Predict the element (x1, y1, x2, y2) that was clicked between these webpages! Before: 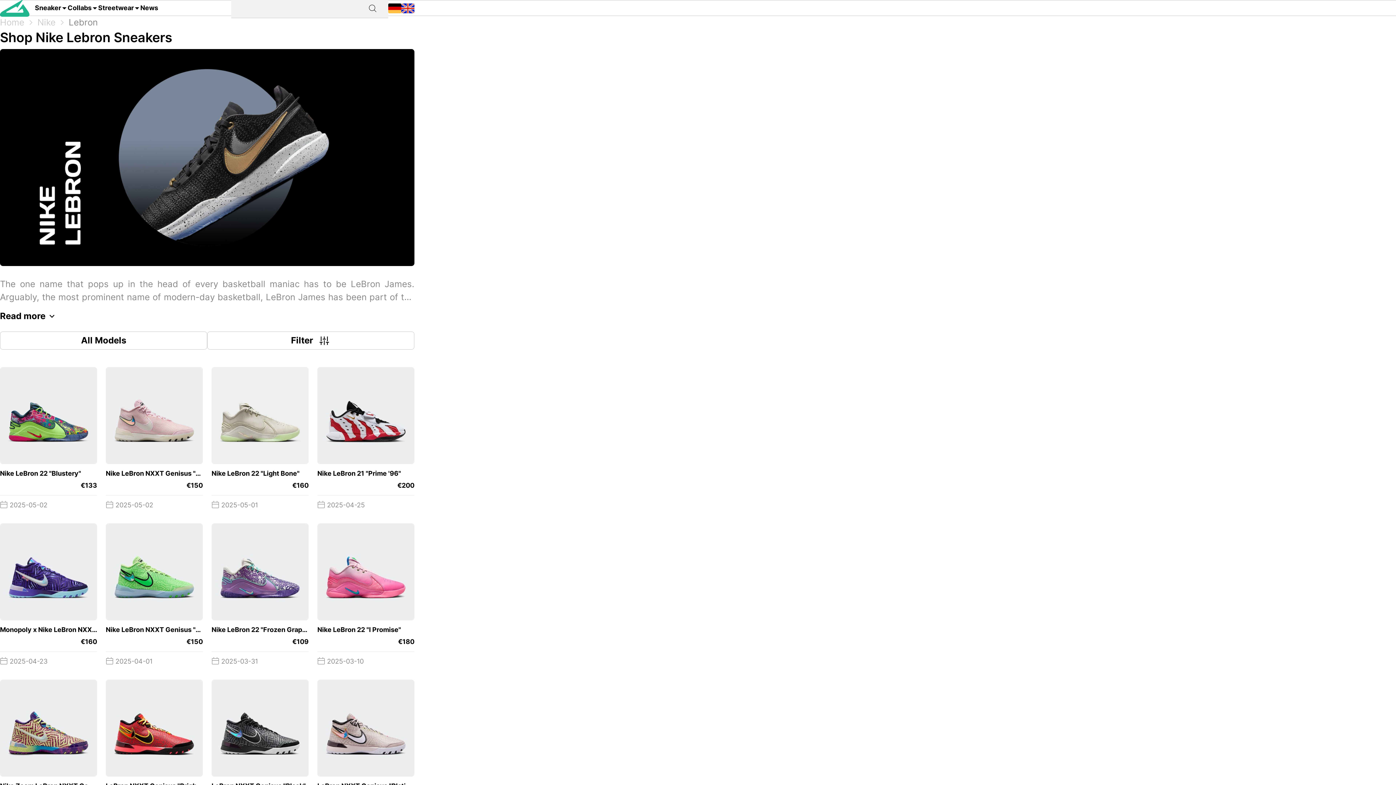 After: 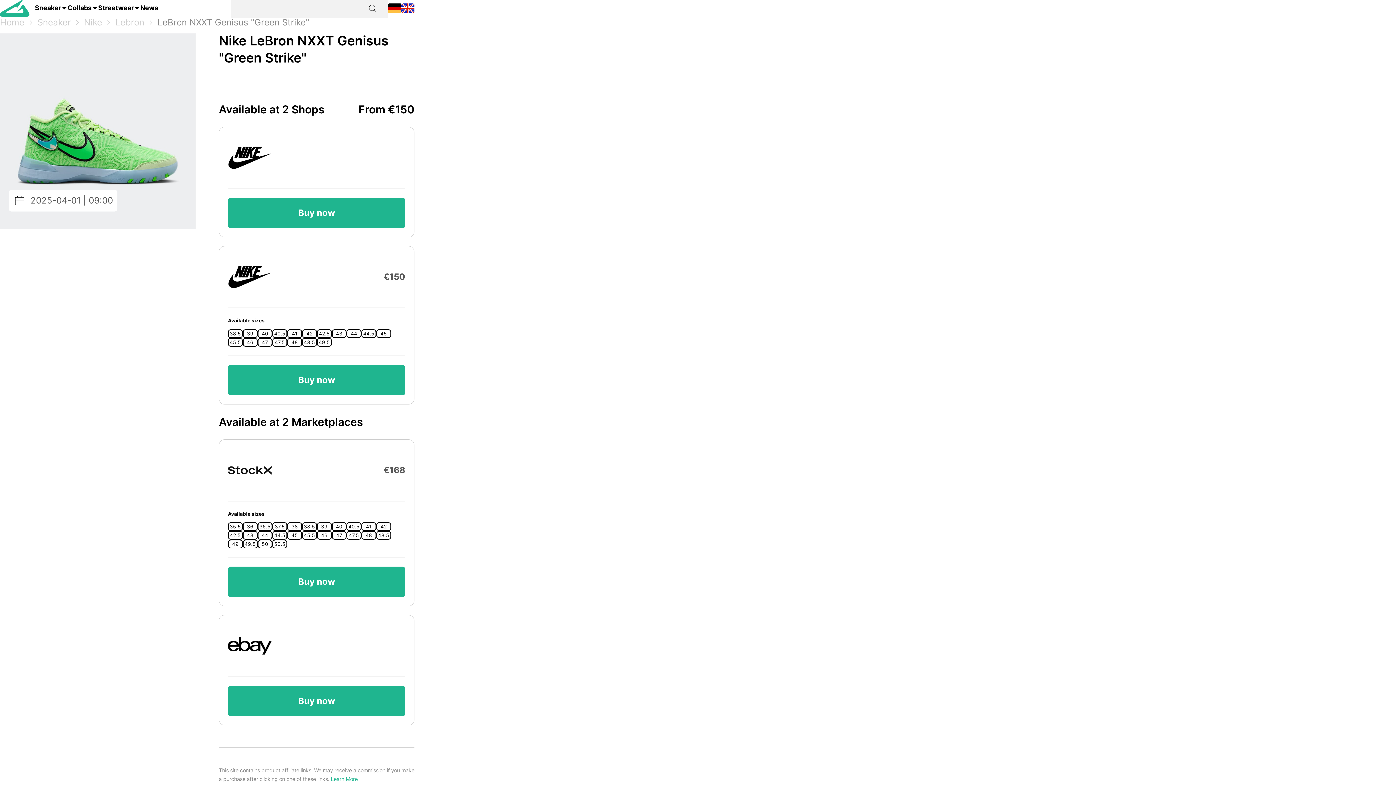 Action: bbox: (105, 523, 202, 671) label: Nike LeBron NXXT Genisus "Green Strike"
 
€150
 2025-04-01